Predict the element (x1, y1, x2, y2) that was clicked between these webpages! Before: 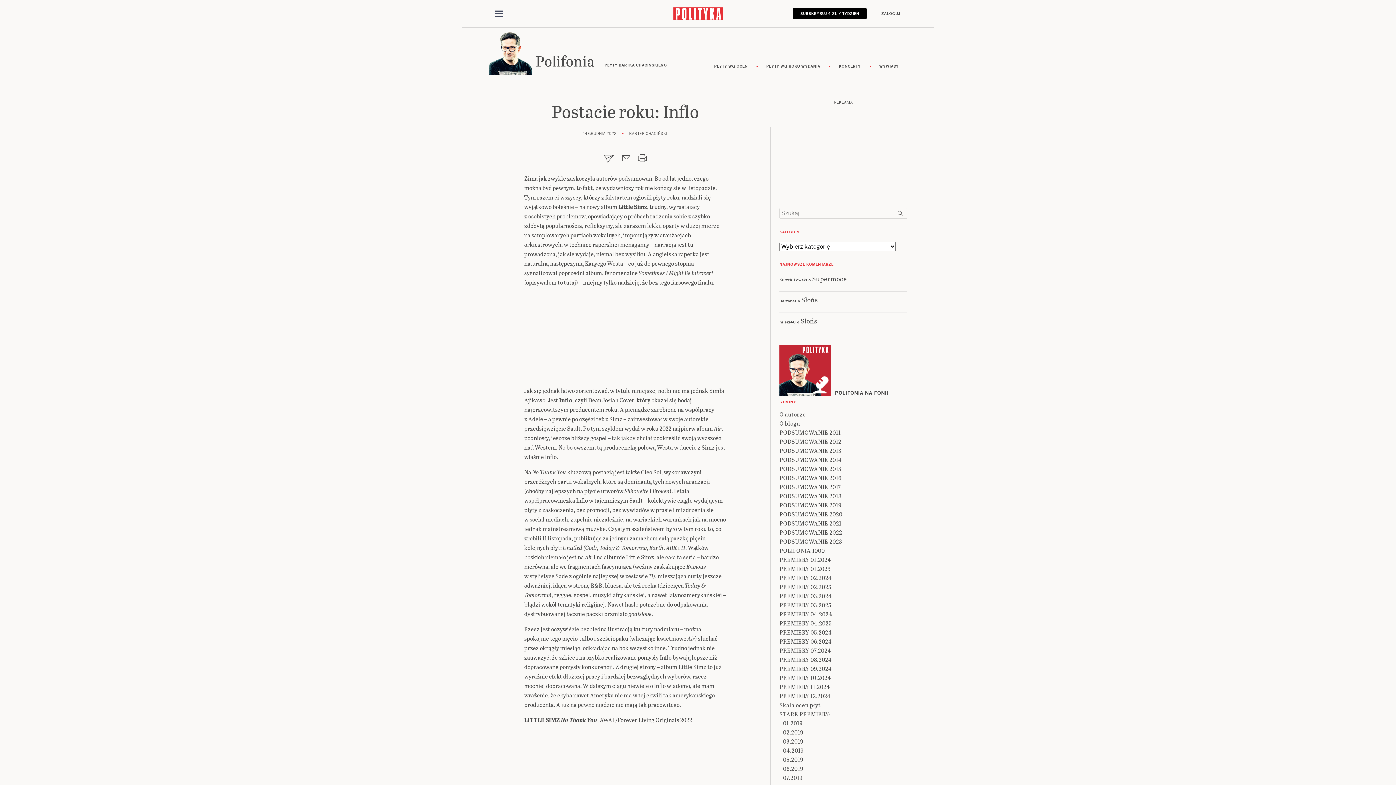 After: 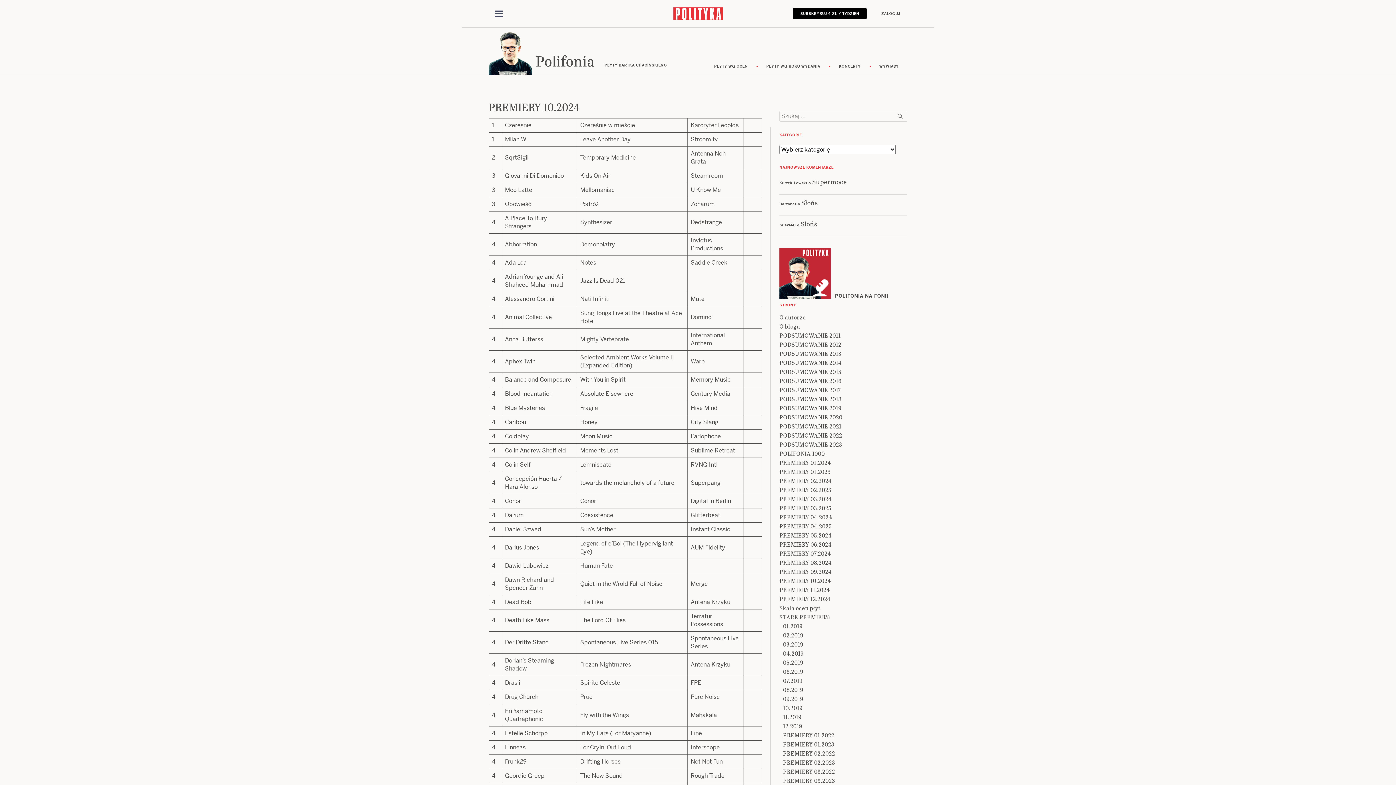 Action: label: PREMIERY 10.2024 bbox: (779, 673, 831, 682)